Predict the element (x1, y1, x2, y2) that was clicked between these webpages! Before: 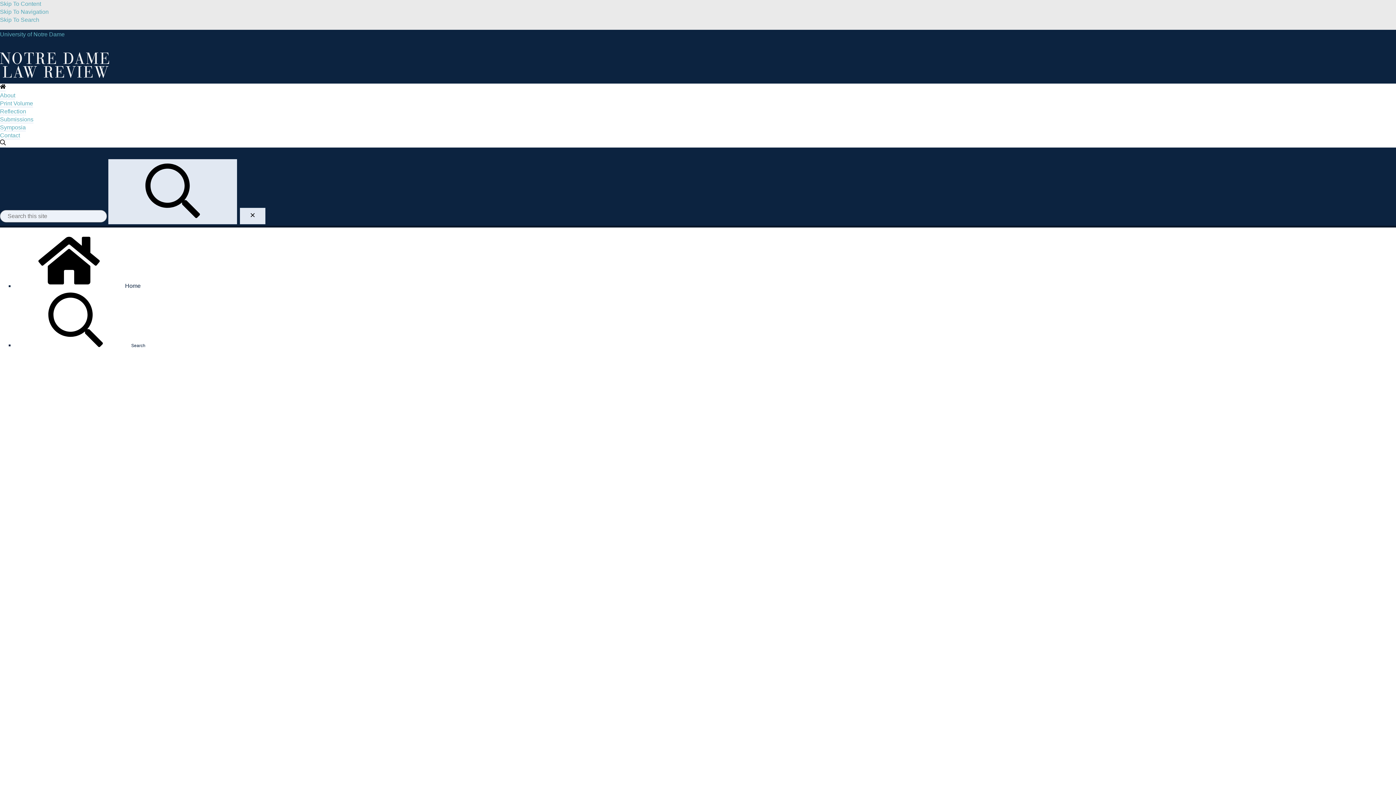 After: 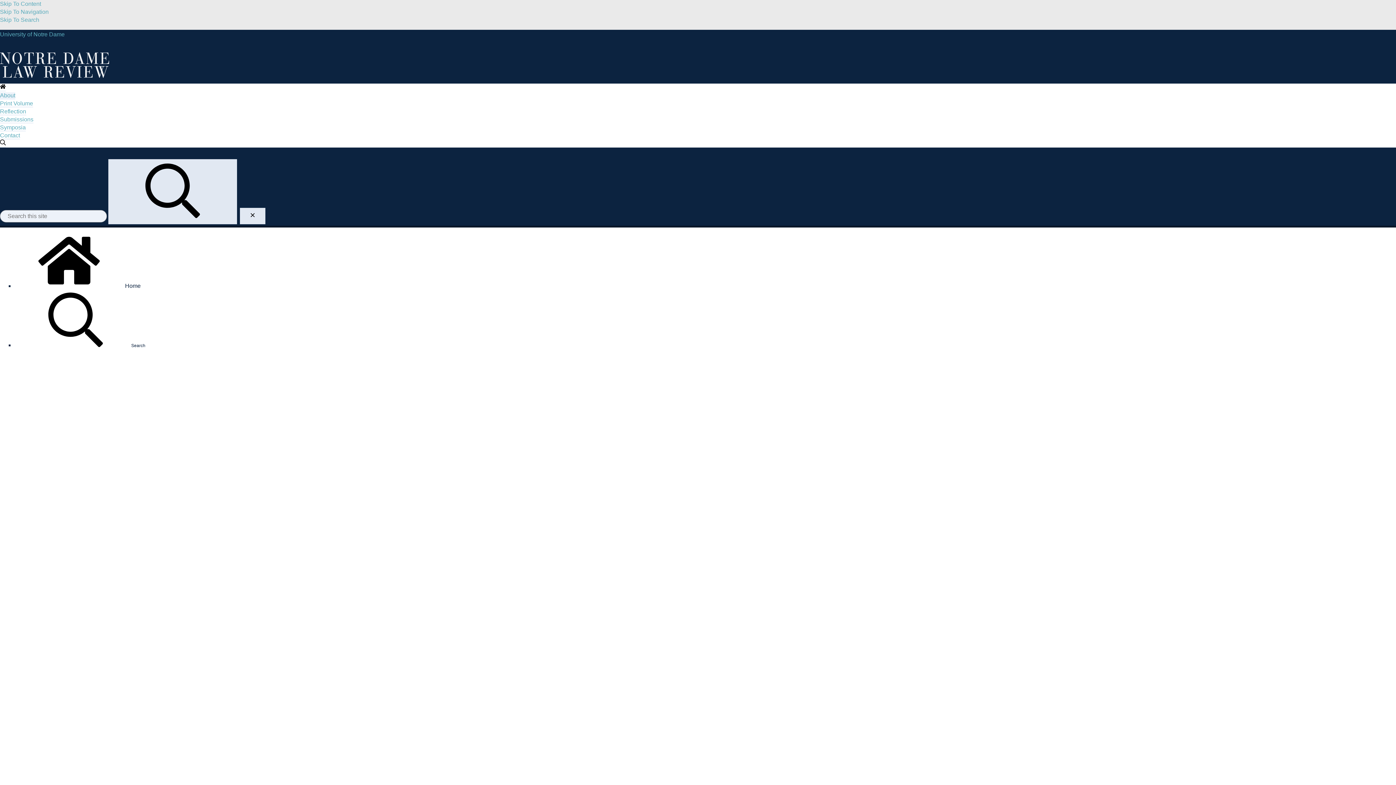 Action: label: About bbox: (0, 92, 15, 99)